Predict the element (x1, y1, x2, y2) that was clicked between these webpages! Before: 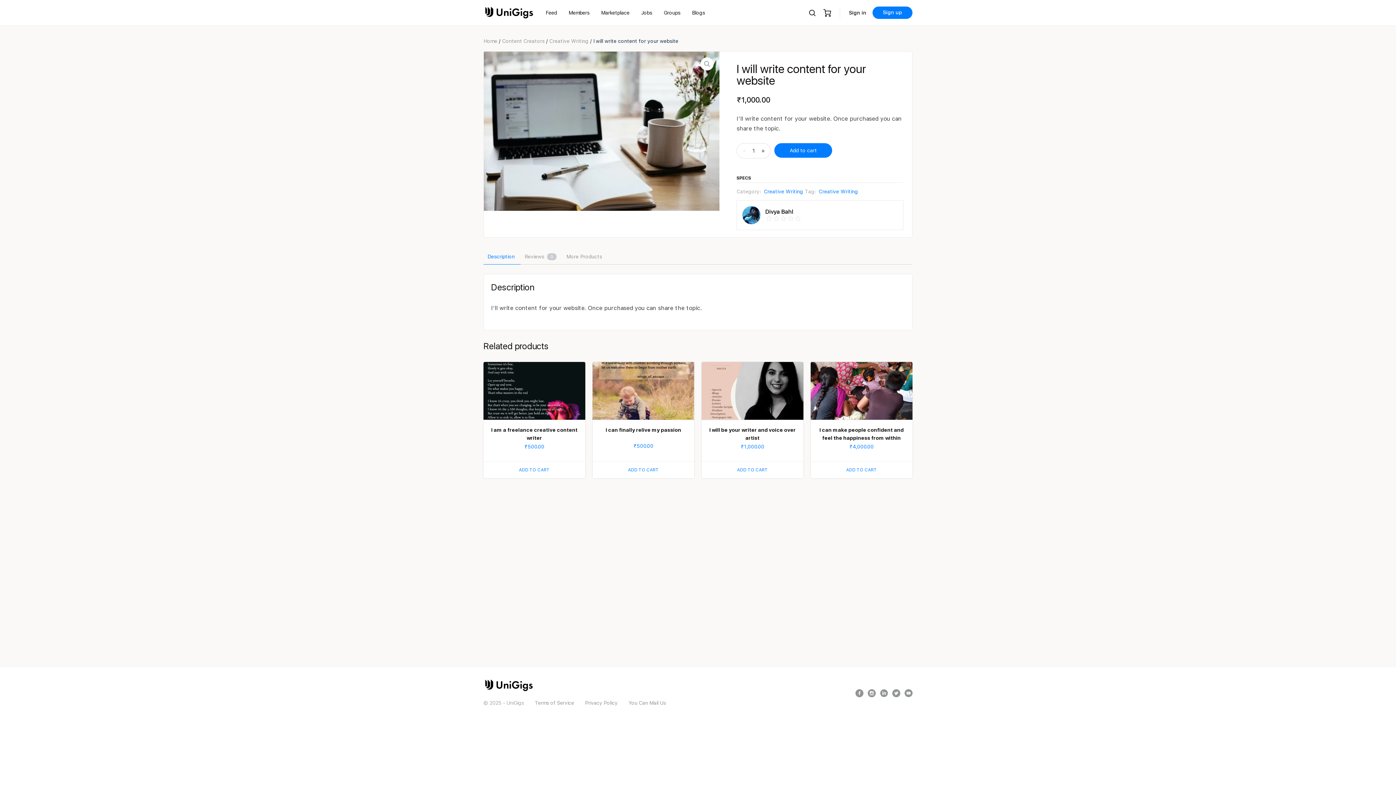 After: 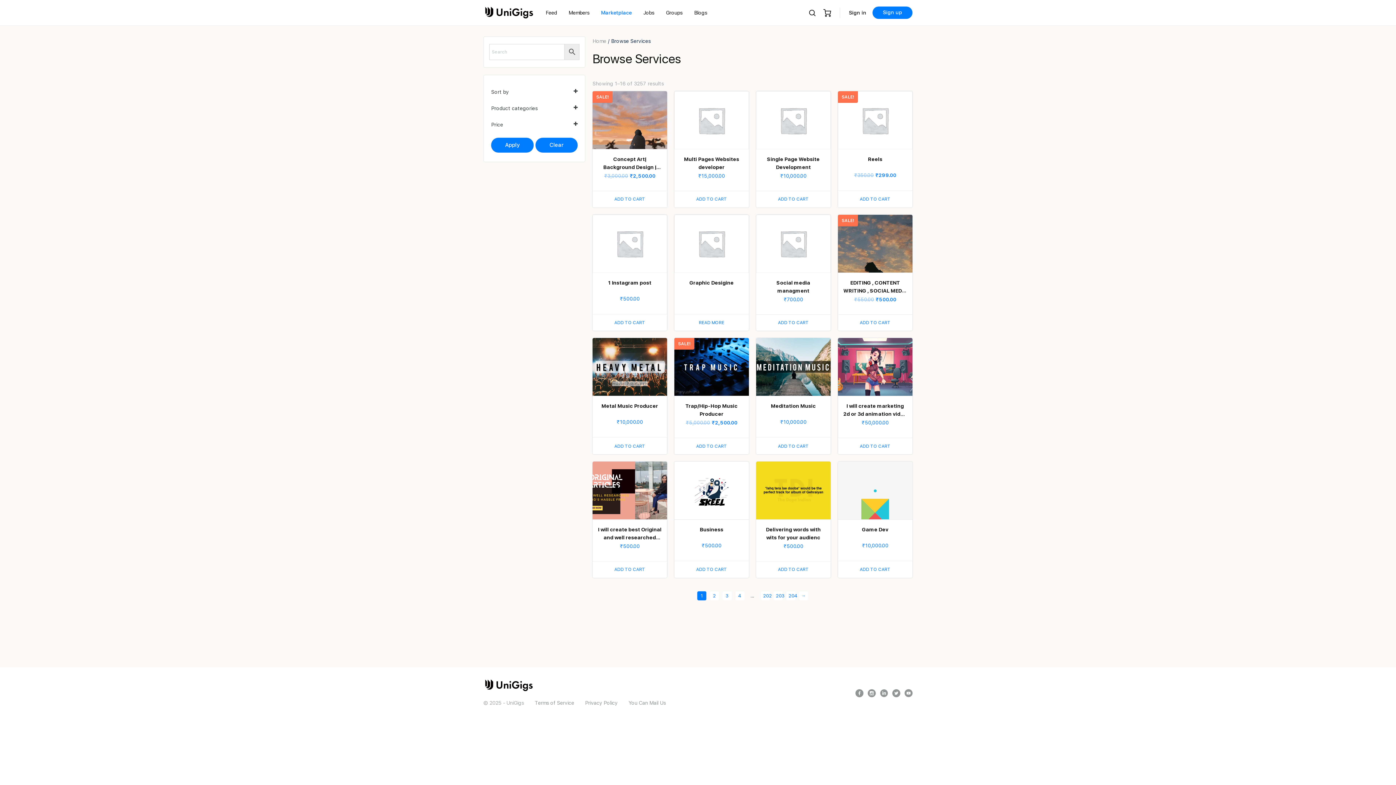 Action: label: Marketplace bbox: (601, -1, 629, 26)